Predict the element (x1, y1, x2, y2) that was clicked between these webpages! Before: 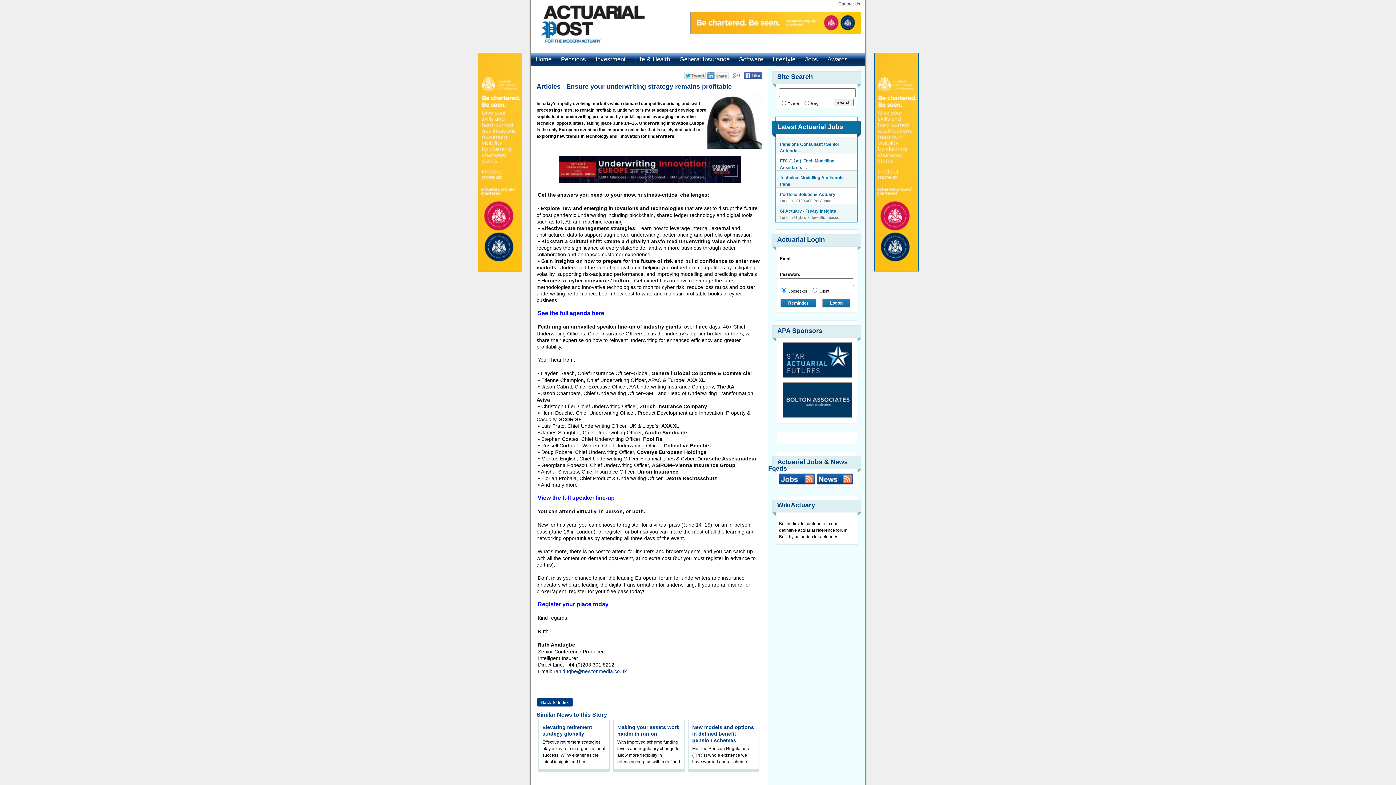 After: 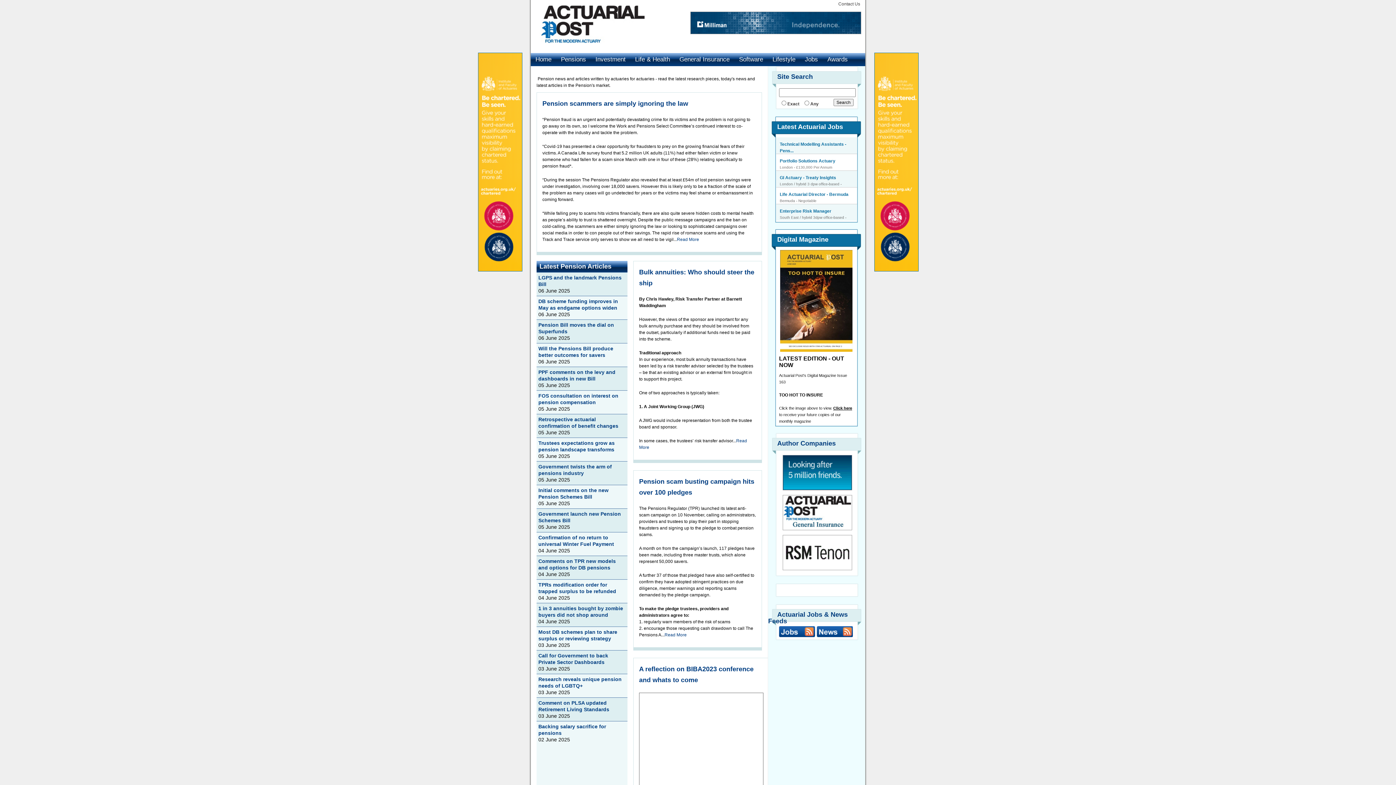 Action: bbox: (558, 53, 589, 66) label: Pensions